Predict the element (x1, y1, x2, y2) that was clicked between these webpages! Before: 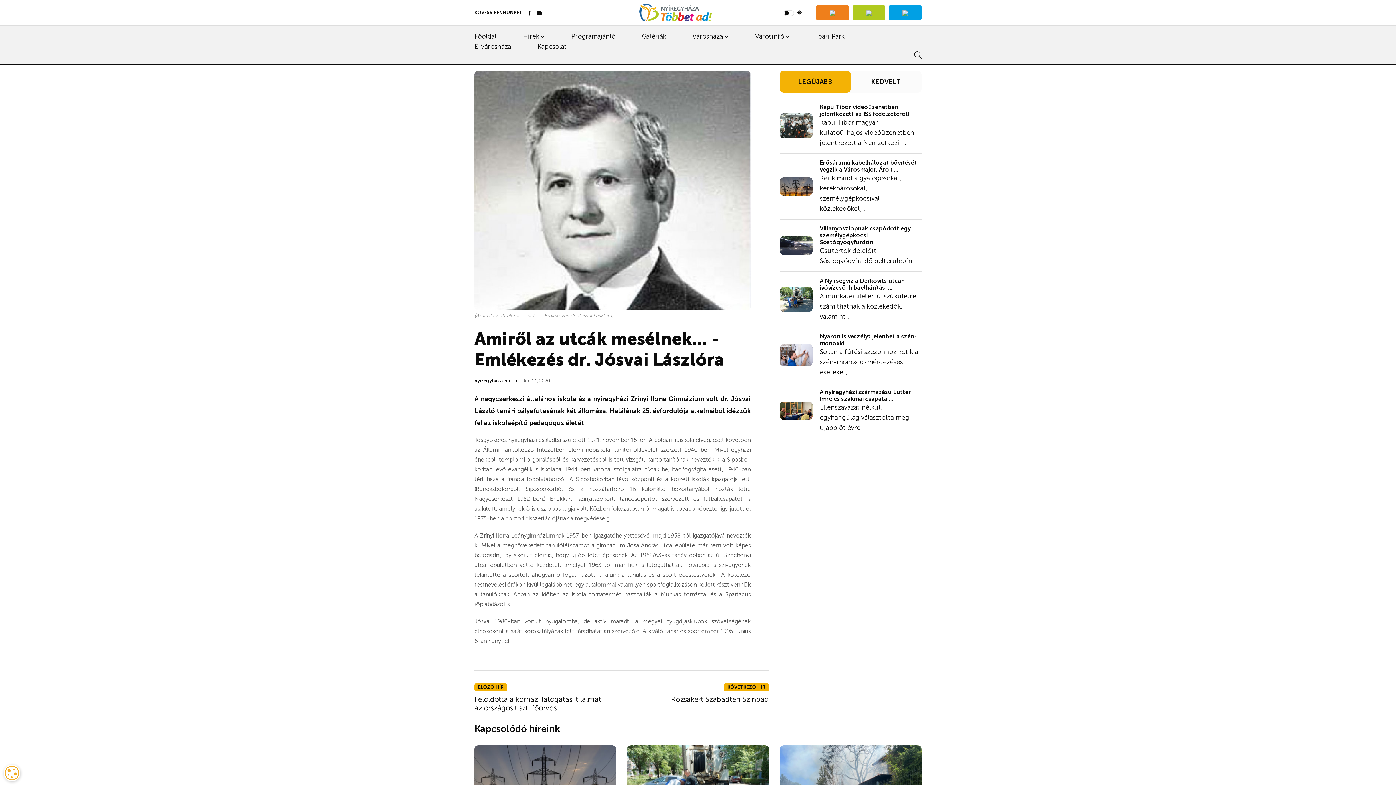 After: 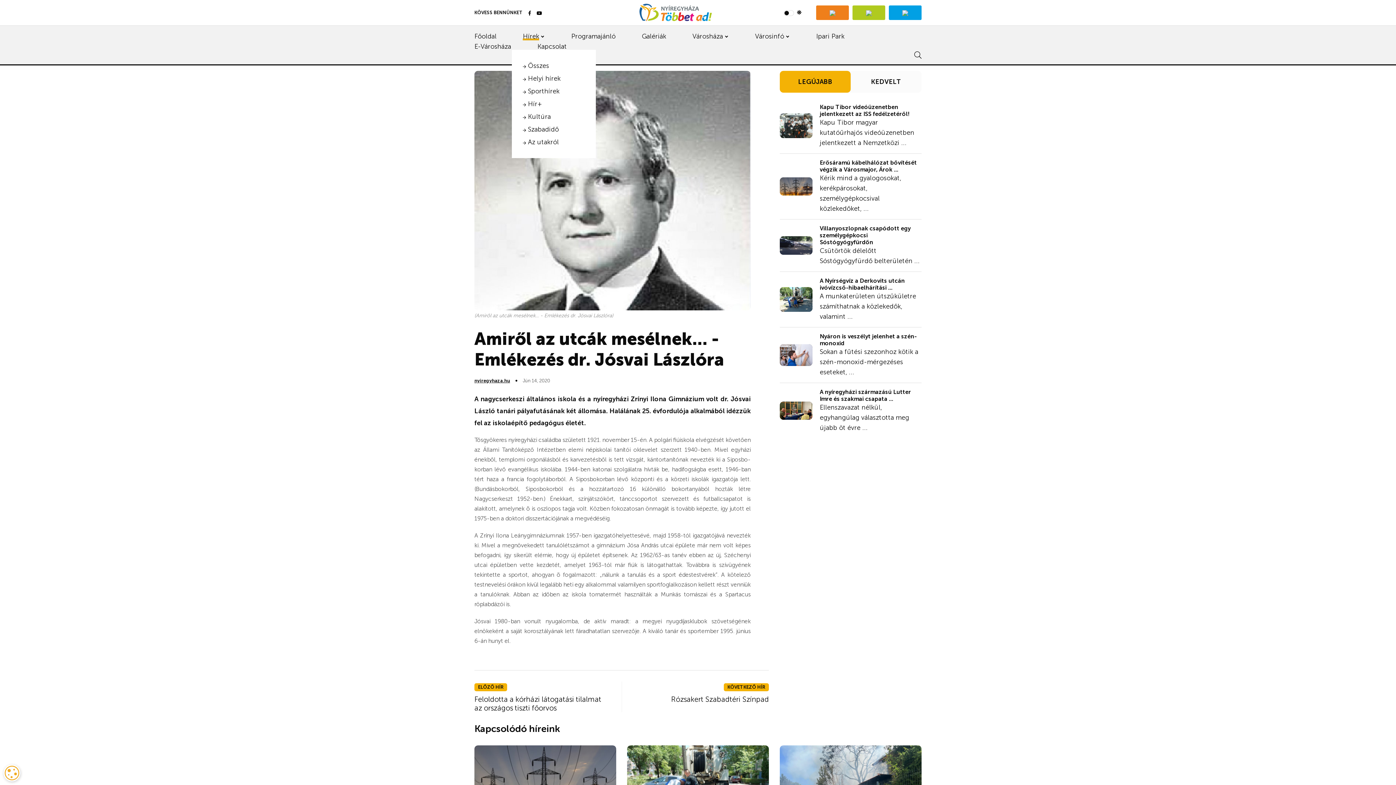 Action: label: Hírek bbox: (522, 31, 539, 41)